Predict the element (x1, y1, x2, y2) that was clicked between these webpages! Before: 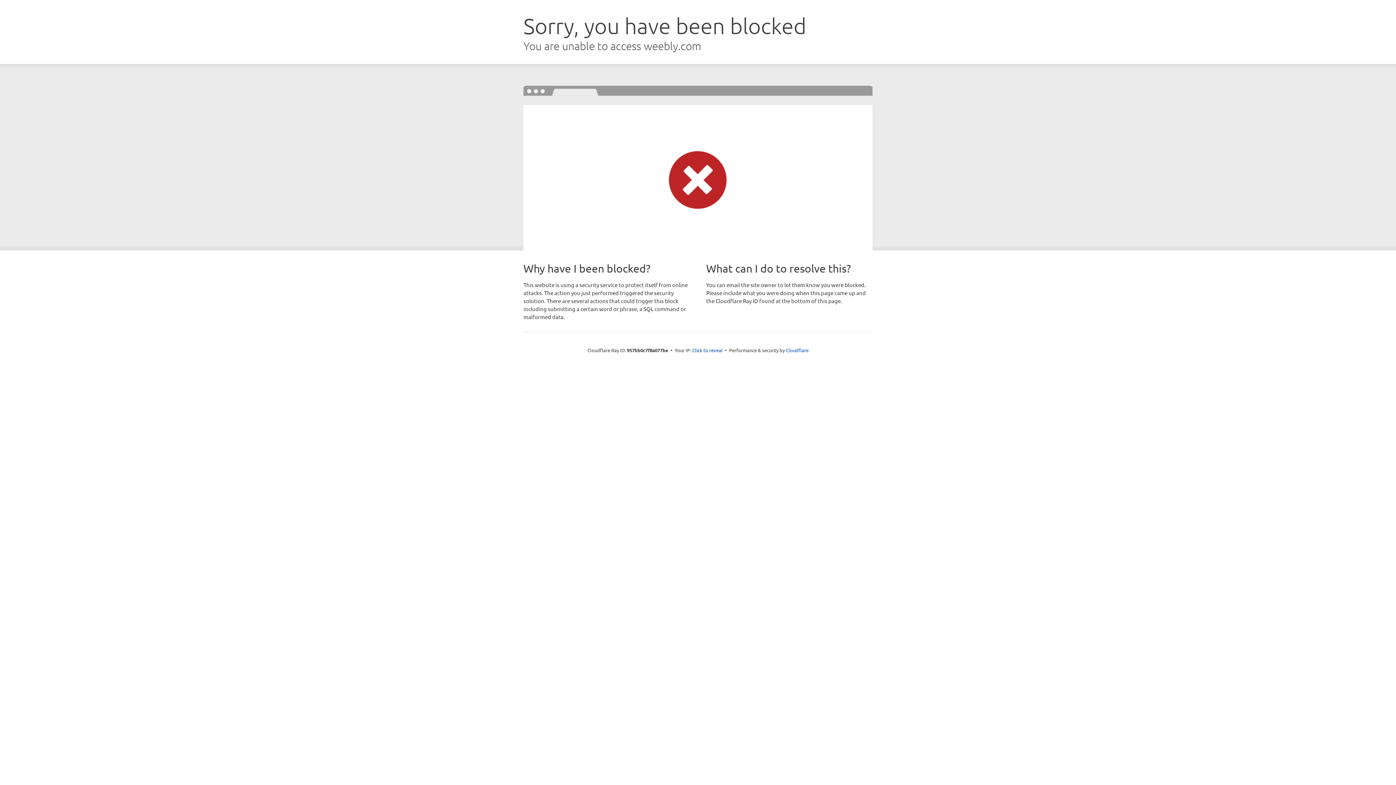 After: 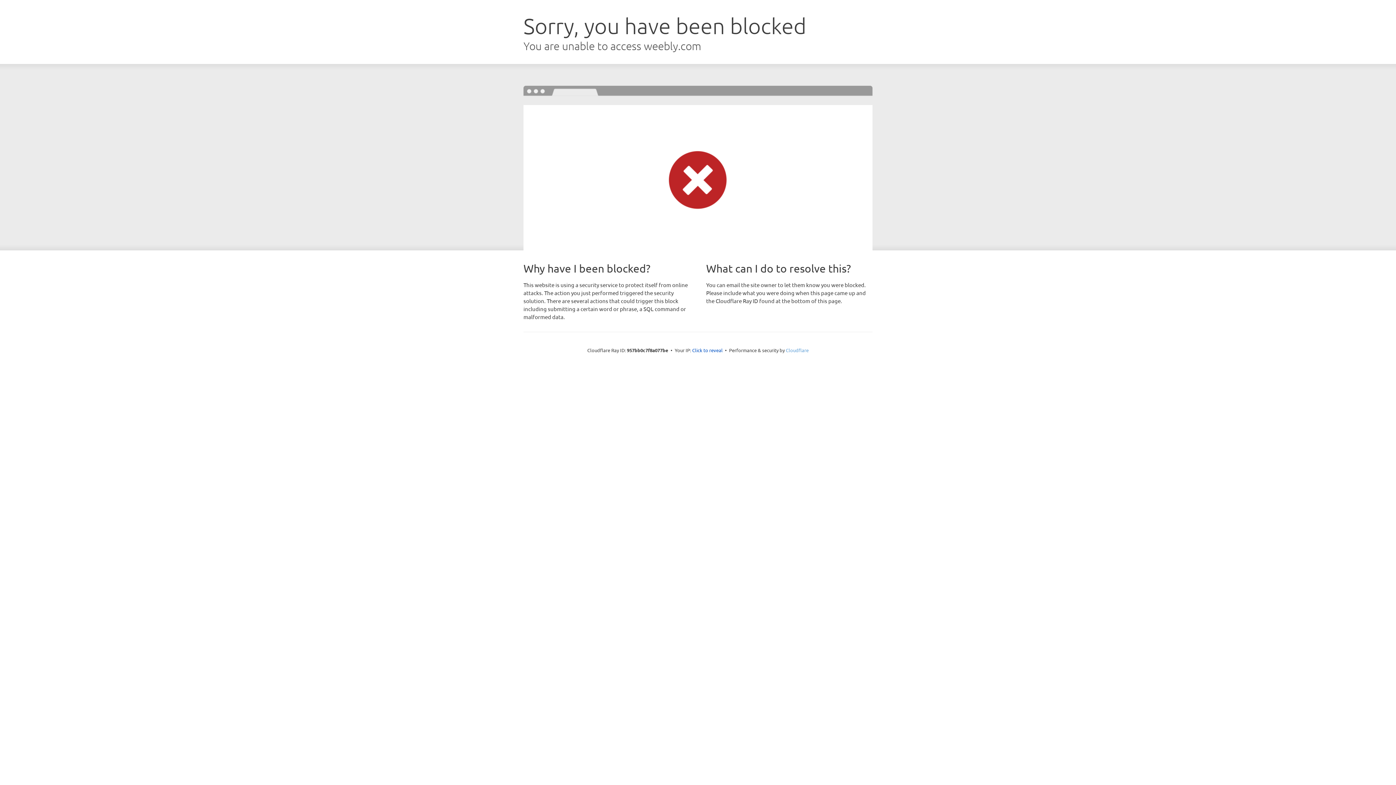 Action: bbox: (786, 347, 808, 353) label: Cloudflare